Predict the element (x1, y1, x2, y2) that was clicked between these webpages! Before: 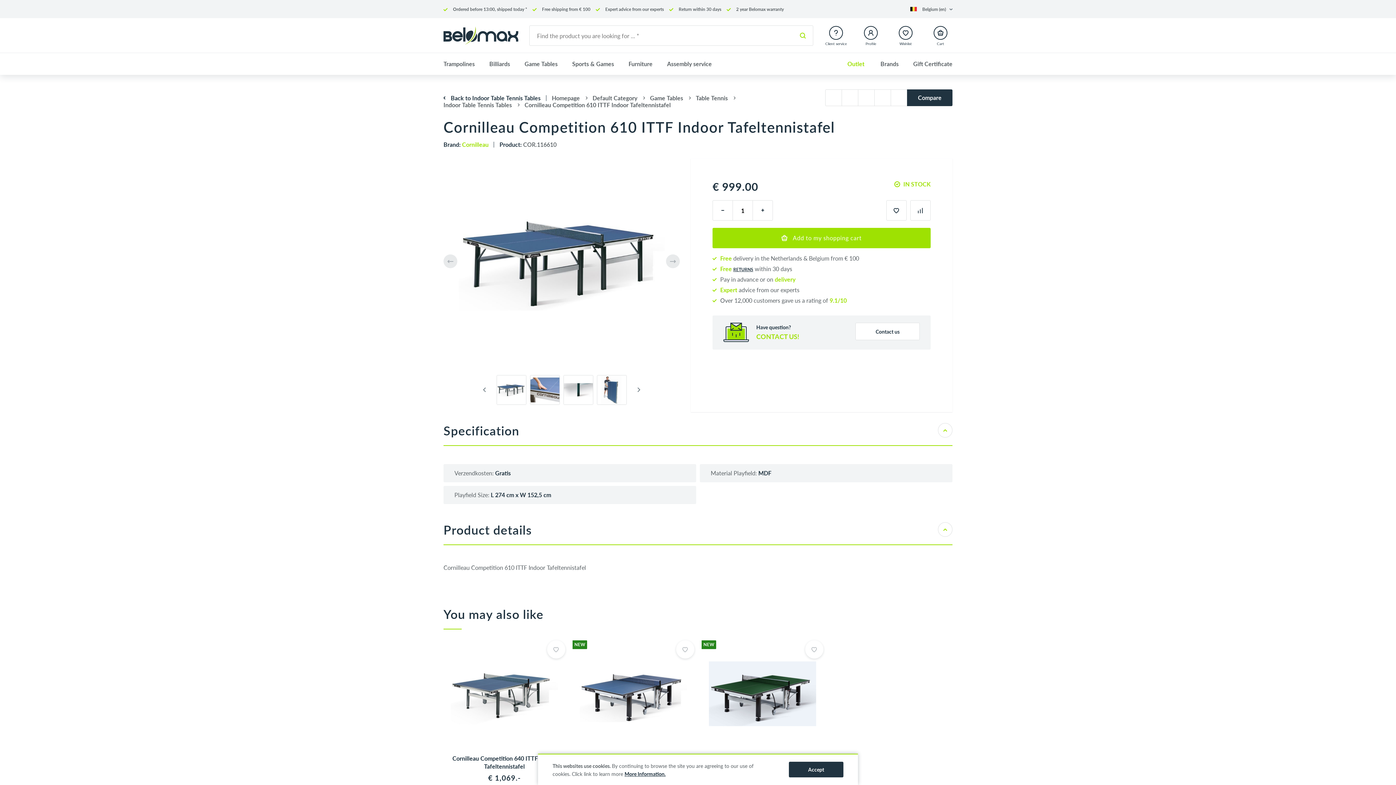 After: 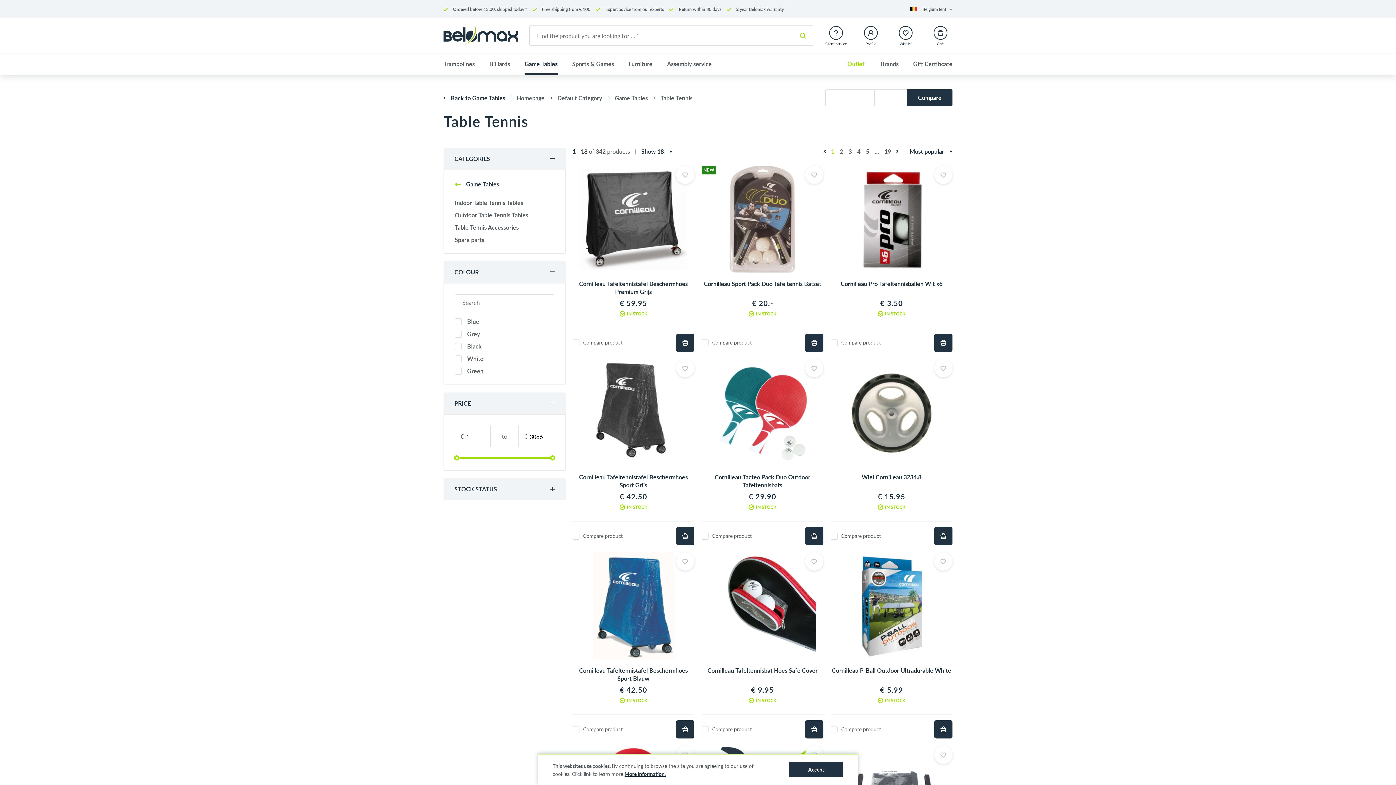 Action: label: Table Tennis bbox: (696, 94, 728, 101)